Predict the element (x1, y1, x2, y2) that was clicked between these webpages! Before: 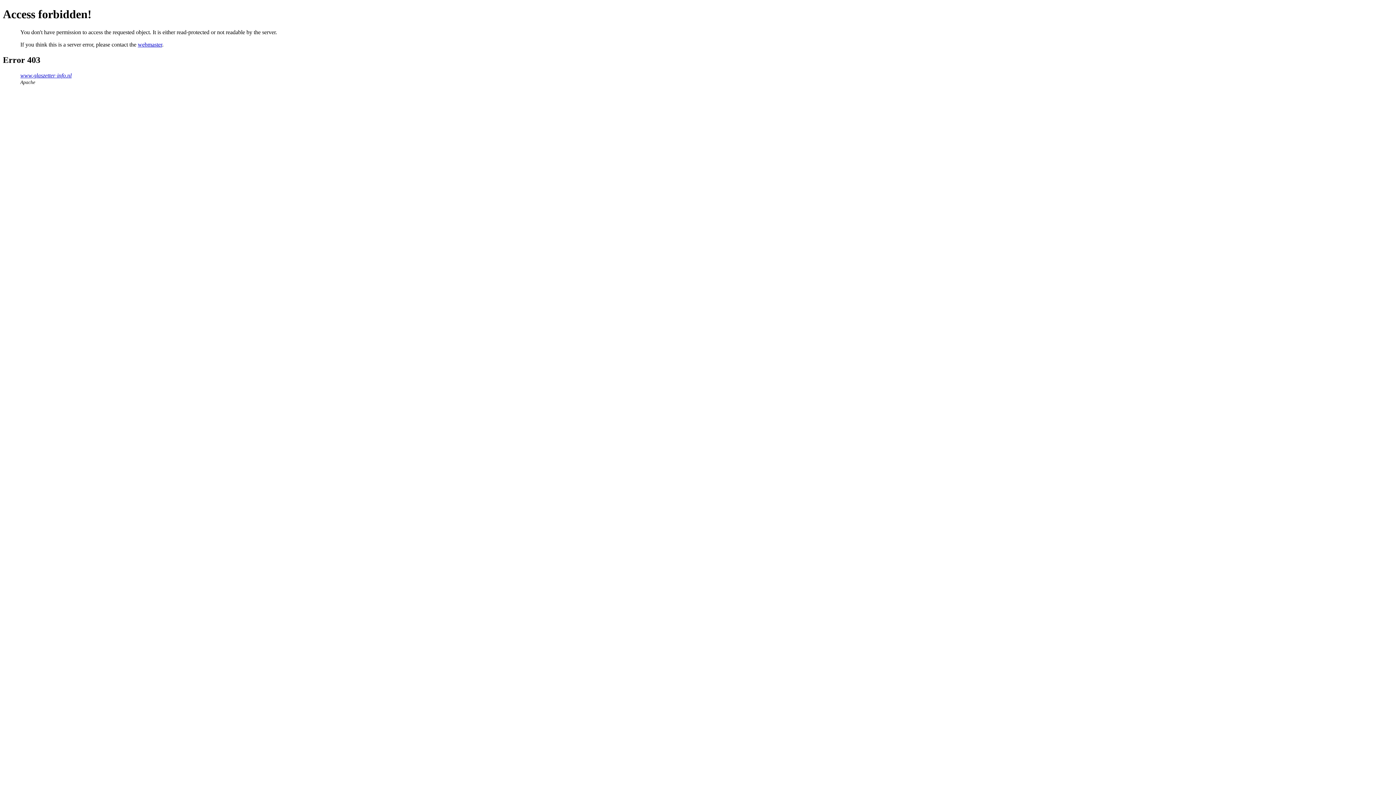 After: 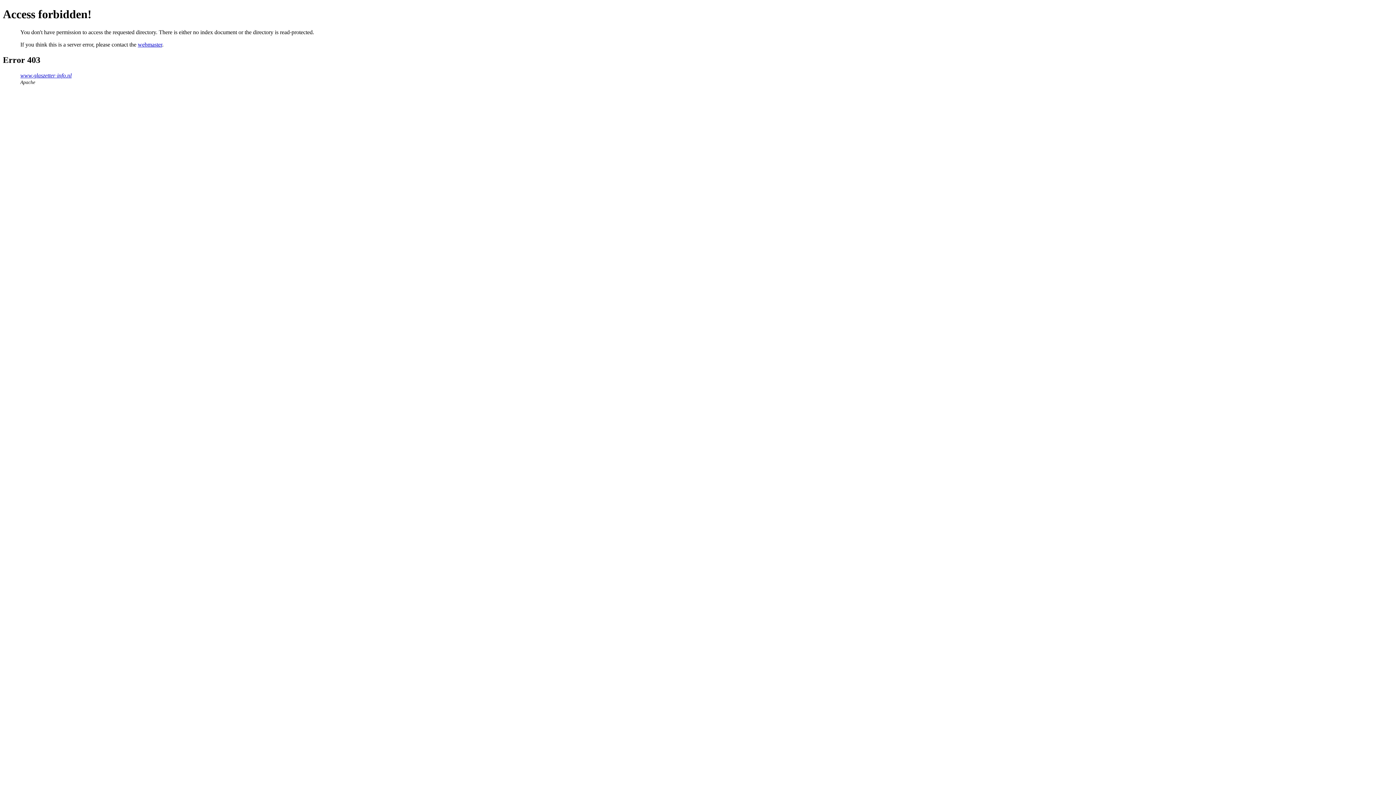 Action: bbox: (20, 72, 71, 78) label: www.glaszetter-info.nl